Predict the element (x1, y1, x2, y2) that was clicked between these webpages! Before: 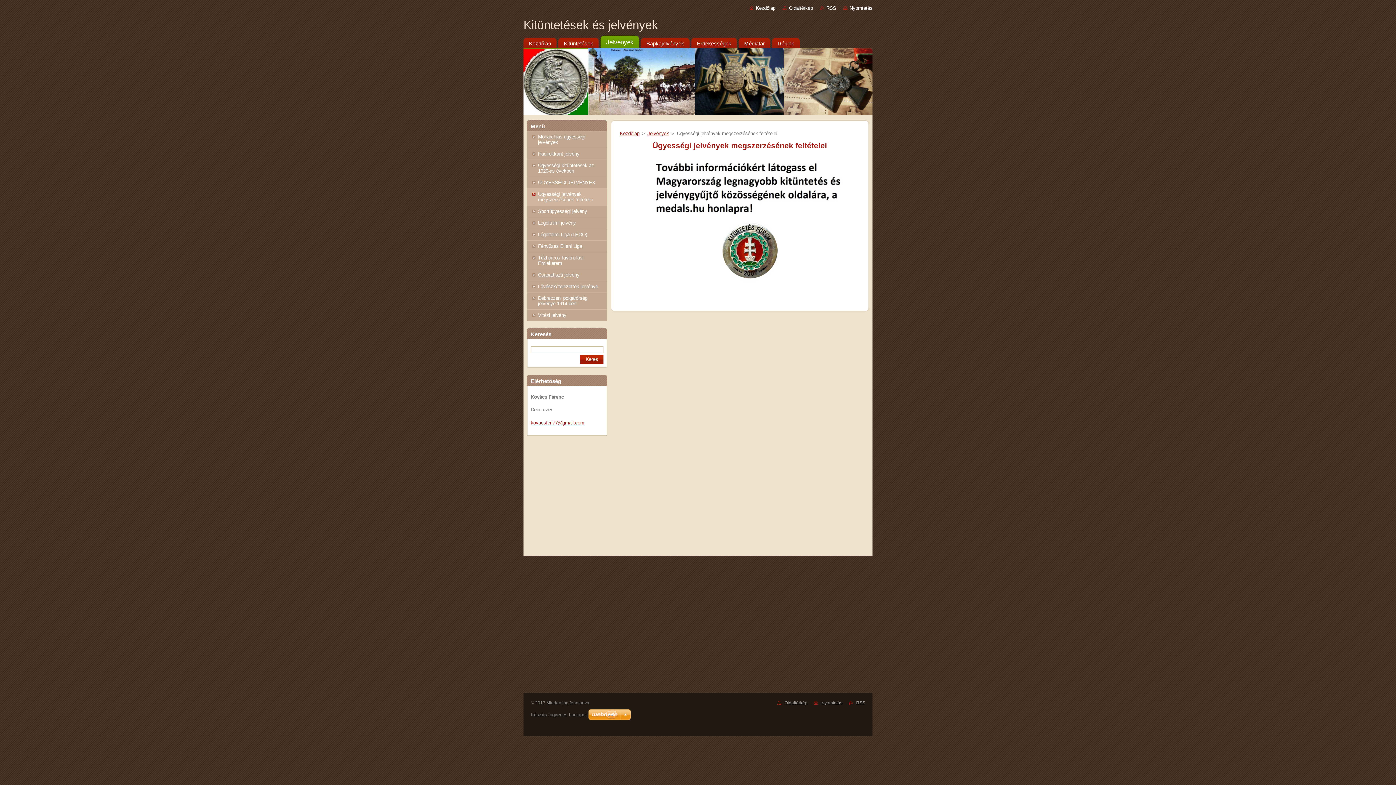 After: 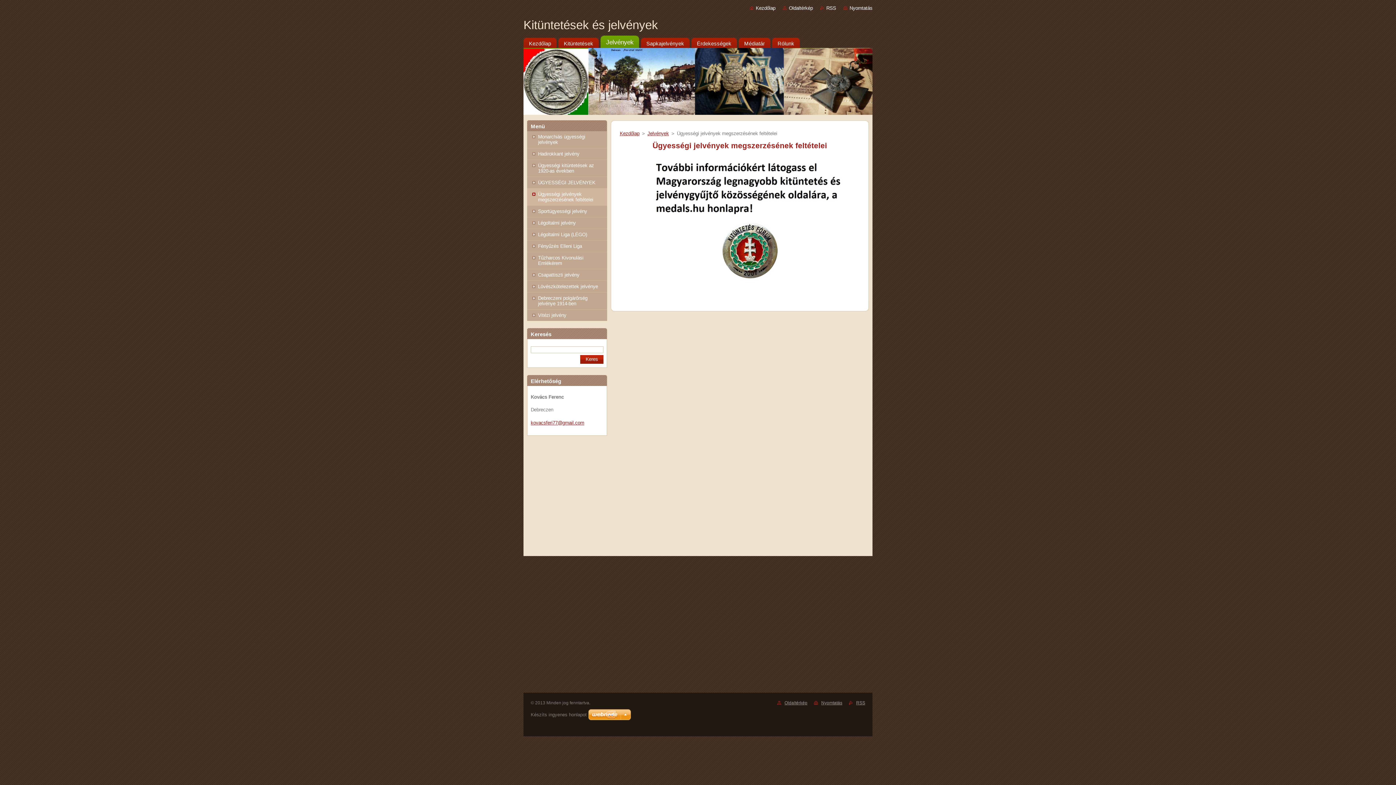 Action: label: Ügyességi jelvények megszerzésének feltételei bbox: (527, 188, 604, 205)